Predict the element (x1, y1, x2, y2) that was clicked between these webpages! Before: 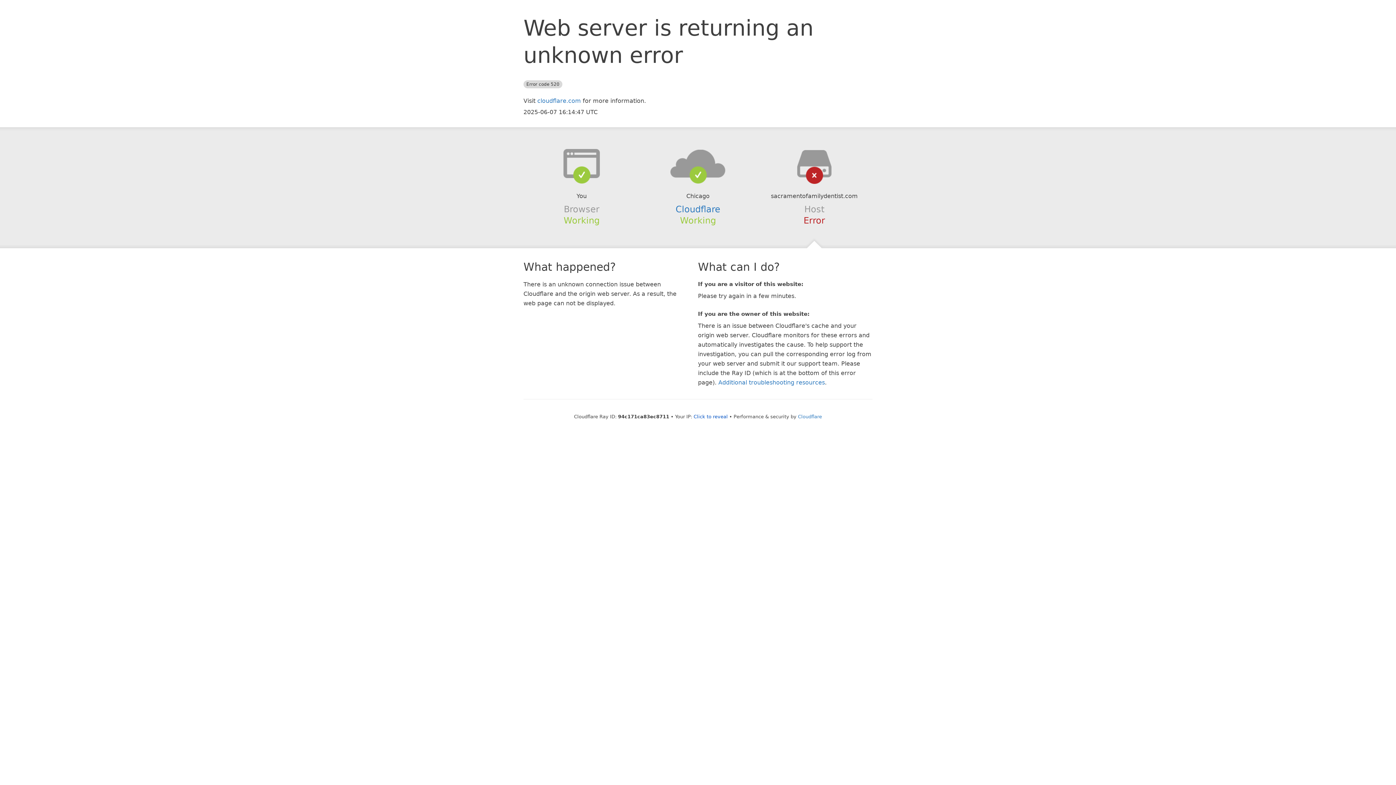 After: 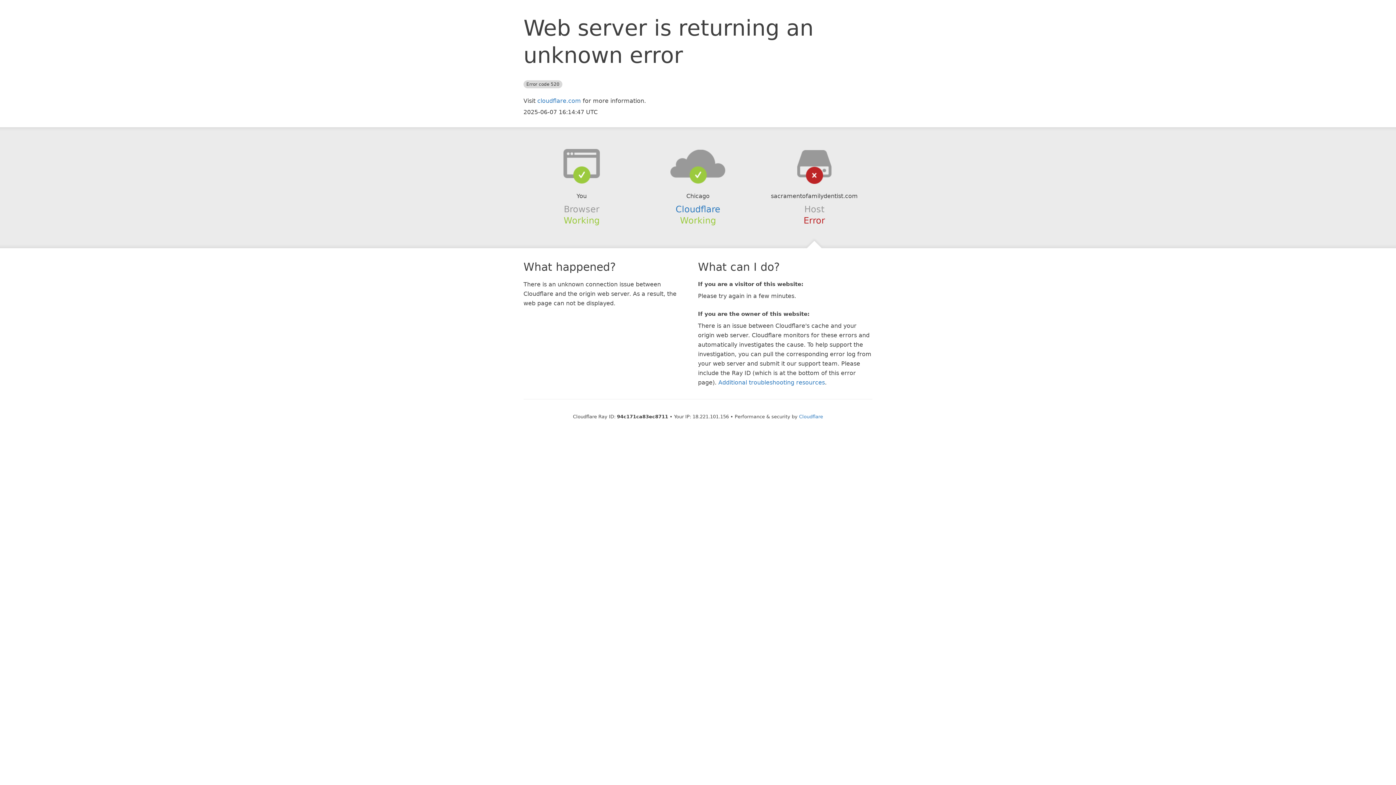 Action: bbox: (693, 414, 728, 419) label: Click to reveal